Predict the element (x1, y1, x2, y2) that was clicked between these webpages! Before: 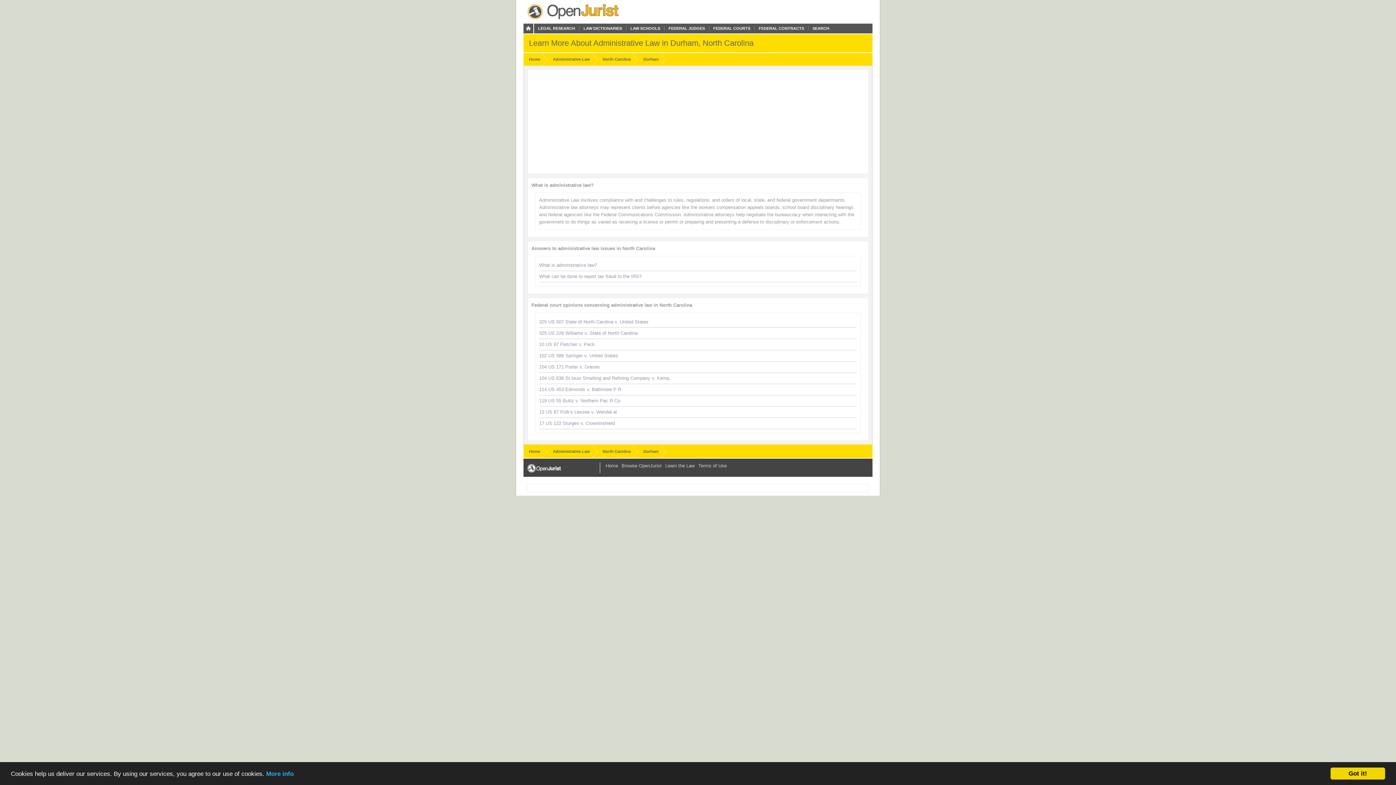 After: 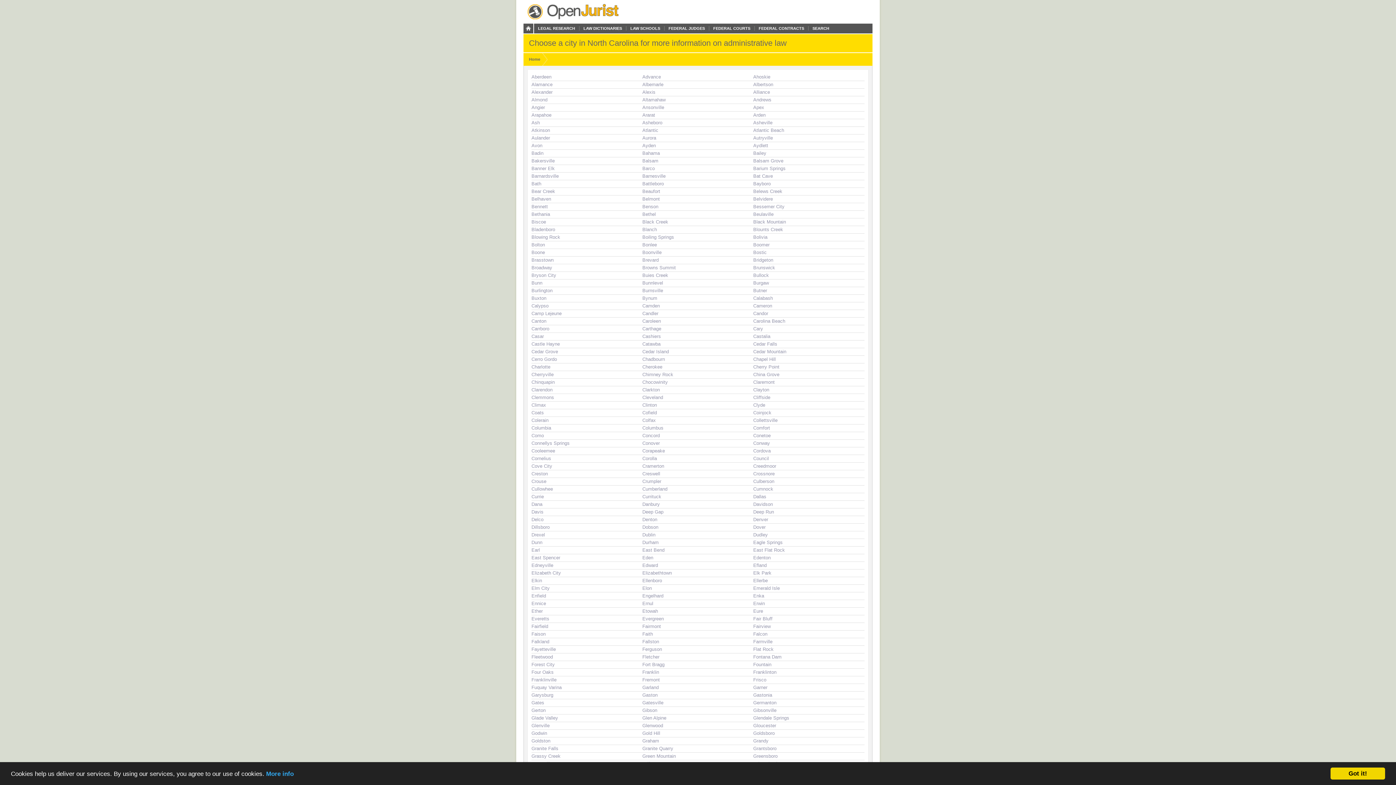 Action: bbox: (602, 57, 630, 61) label: North Carolina